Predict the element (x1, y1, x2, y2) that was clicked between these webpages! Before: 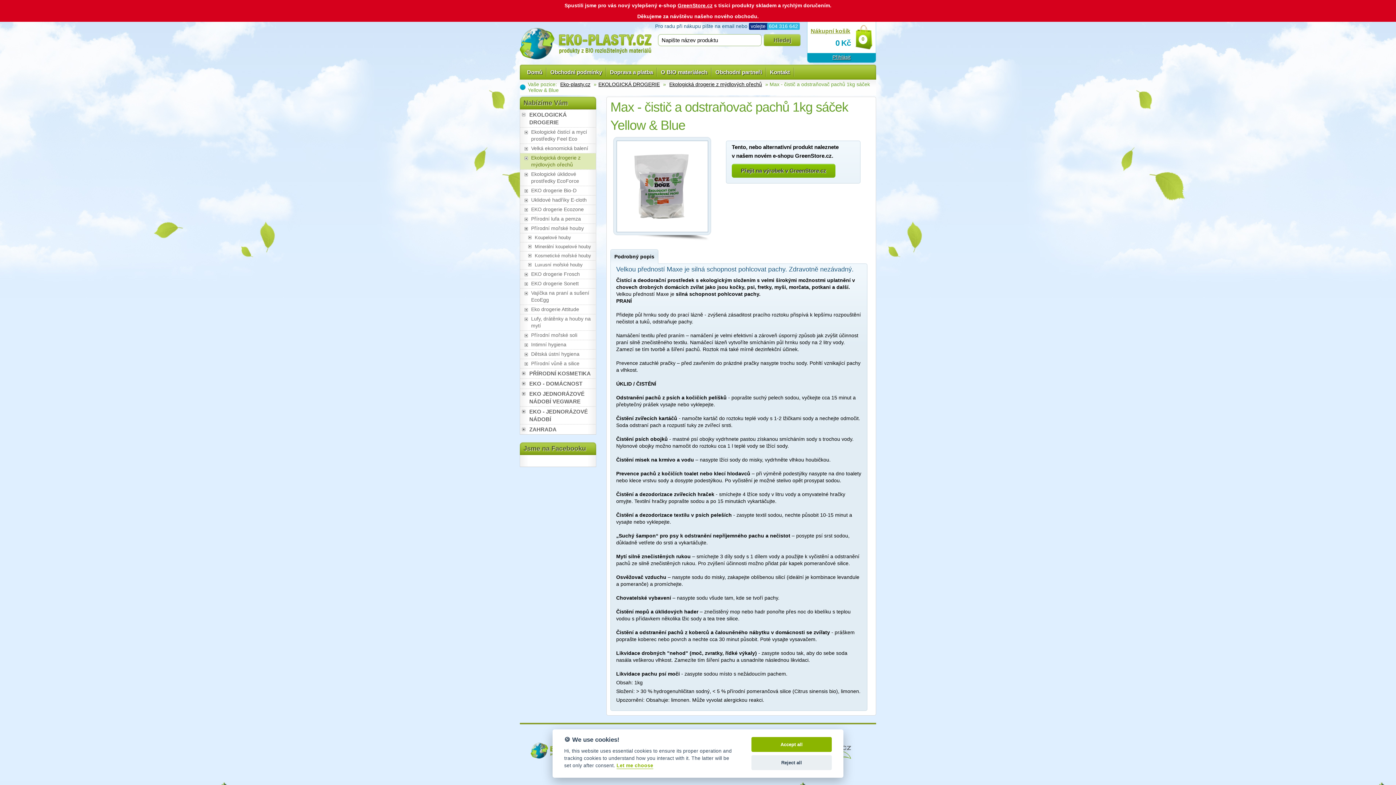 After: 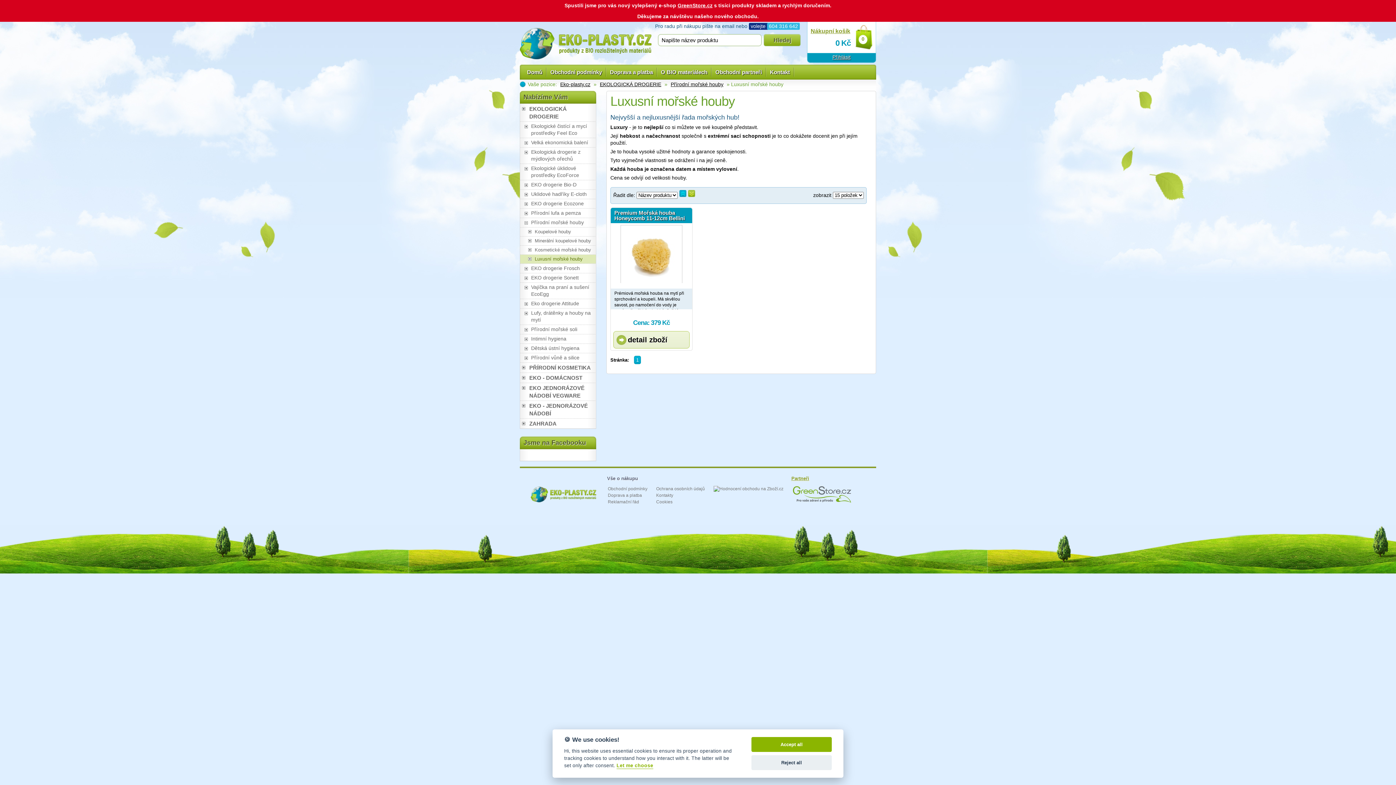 Action: bbox: (520, 260, 596, 269) label: Luxusní mořské houby